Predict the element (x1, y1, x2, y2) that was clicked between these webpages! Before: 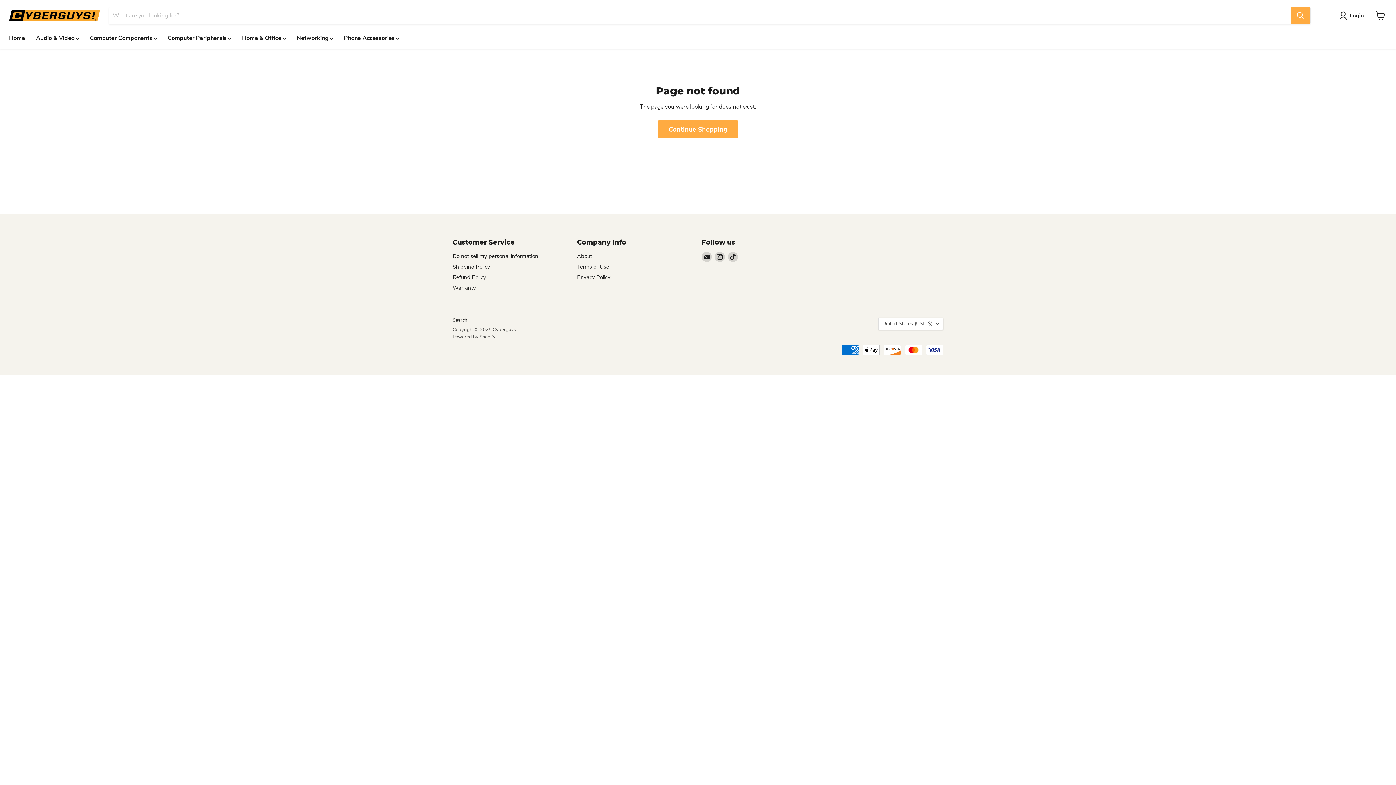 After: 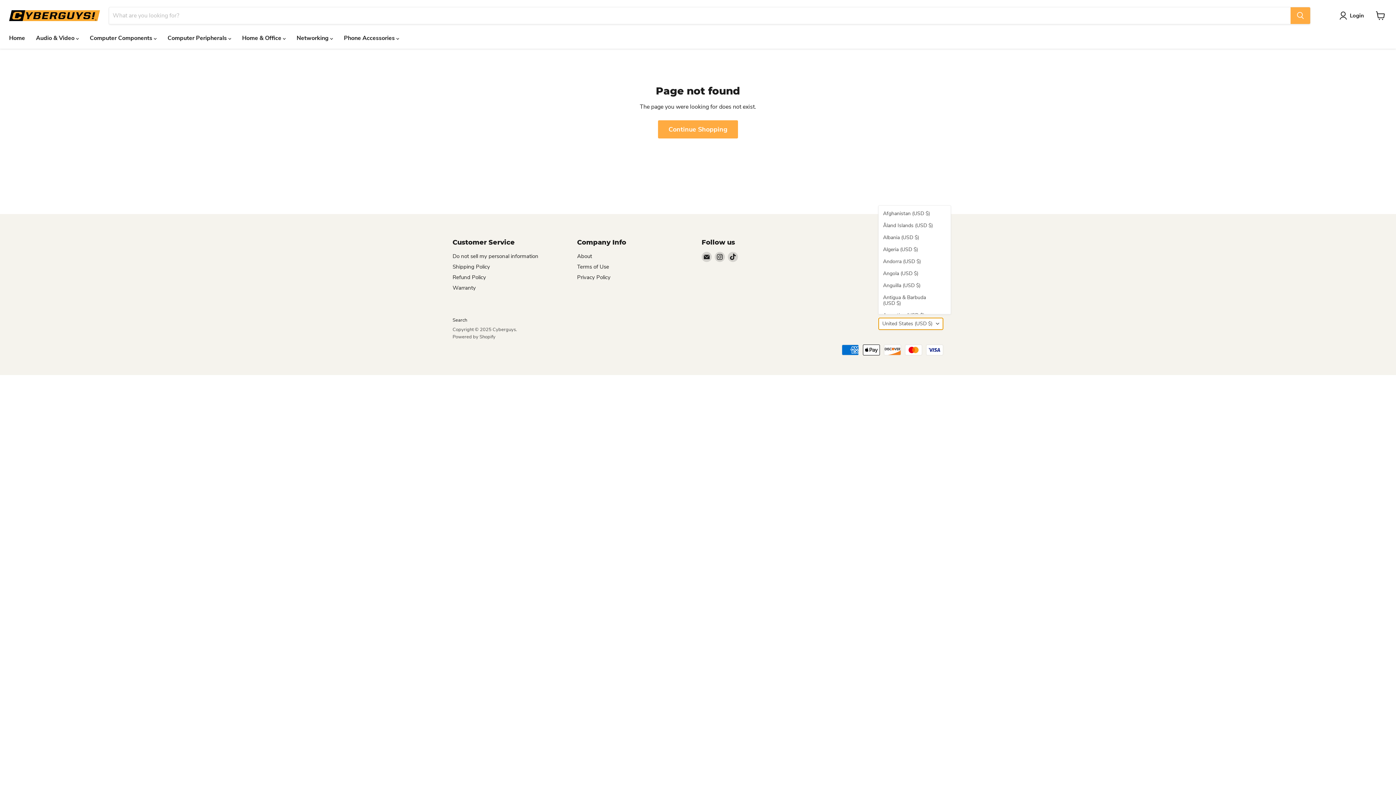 Action: label: United States (USD $) bbox: (878, 317, 943, 330)